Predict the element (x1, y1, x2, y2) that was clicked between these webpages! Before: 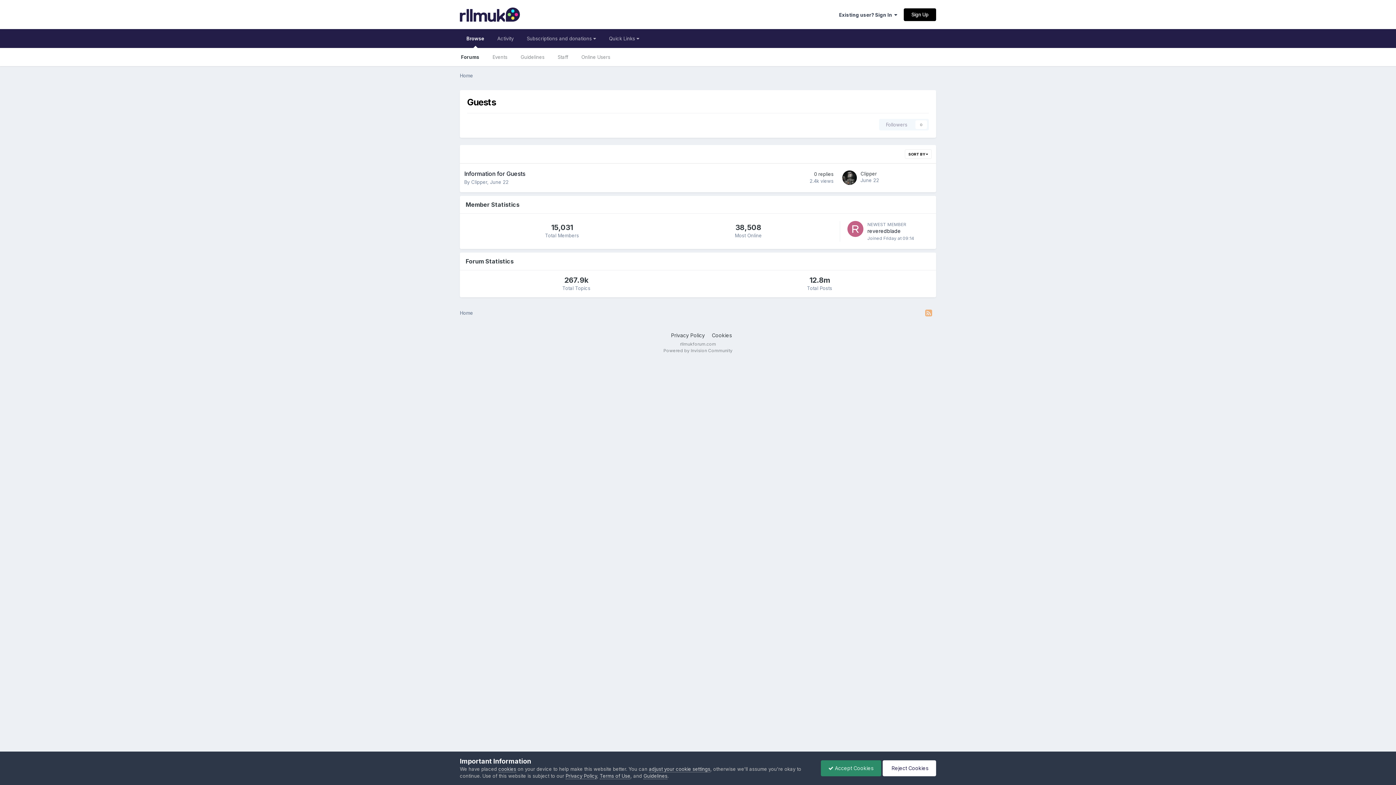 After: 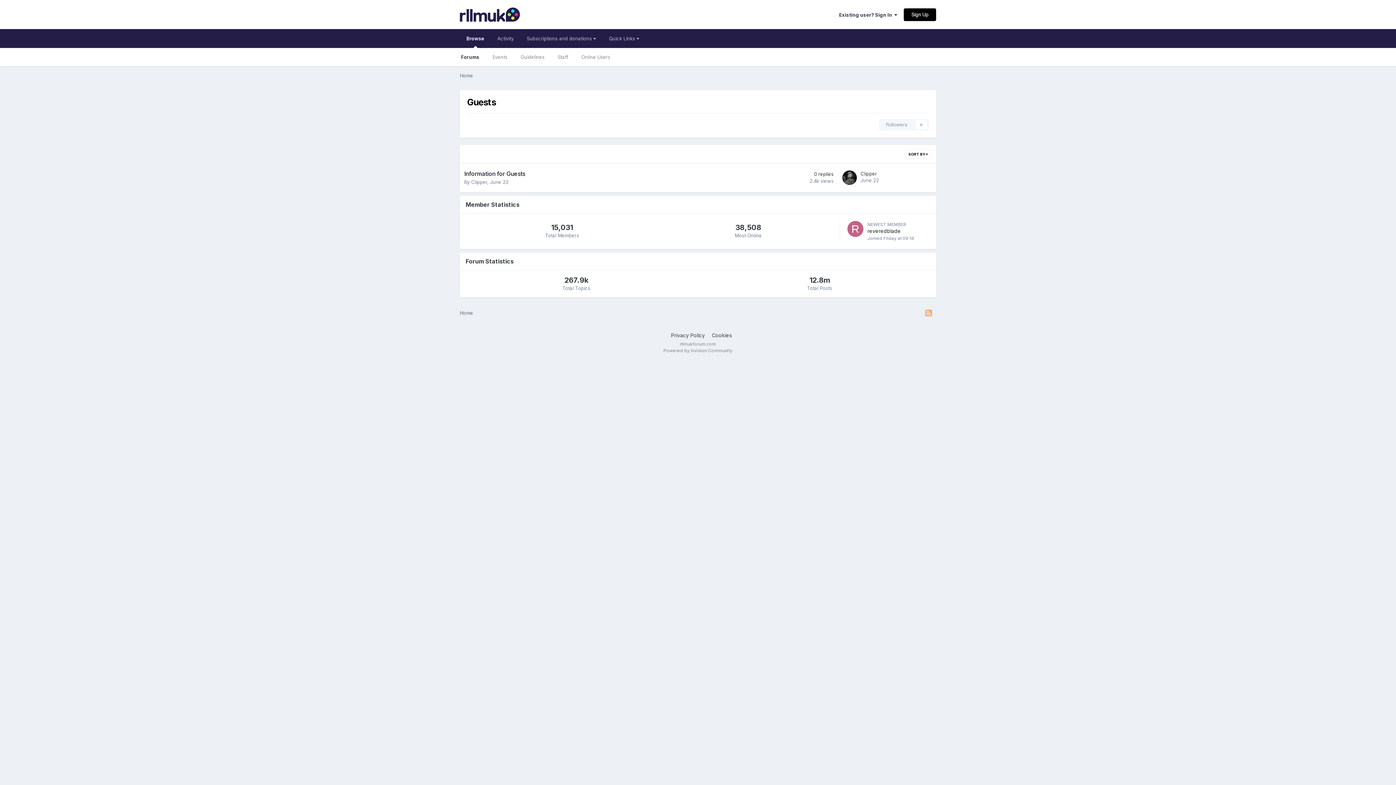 Action: bbox: (882, 760, 936, 776) label:  Reject Cookies